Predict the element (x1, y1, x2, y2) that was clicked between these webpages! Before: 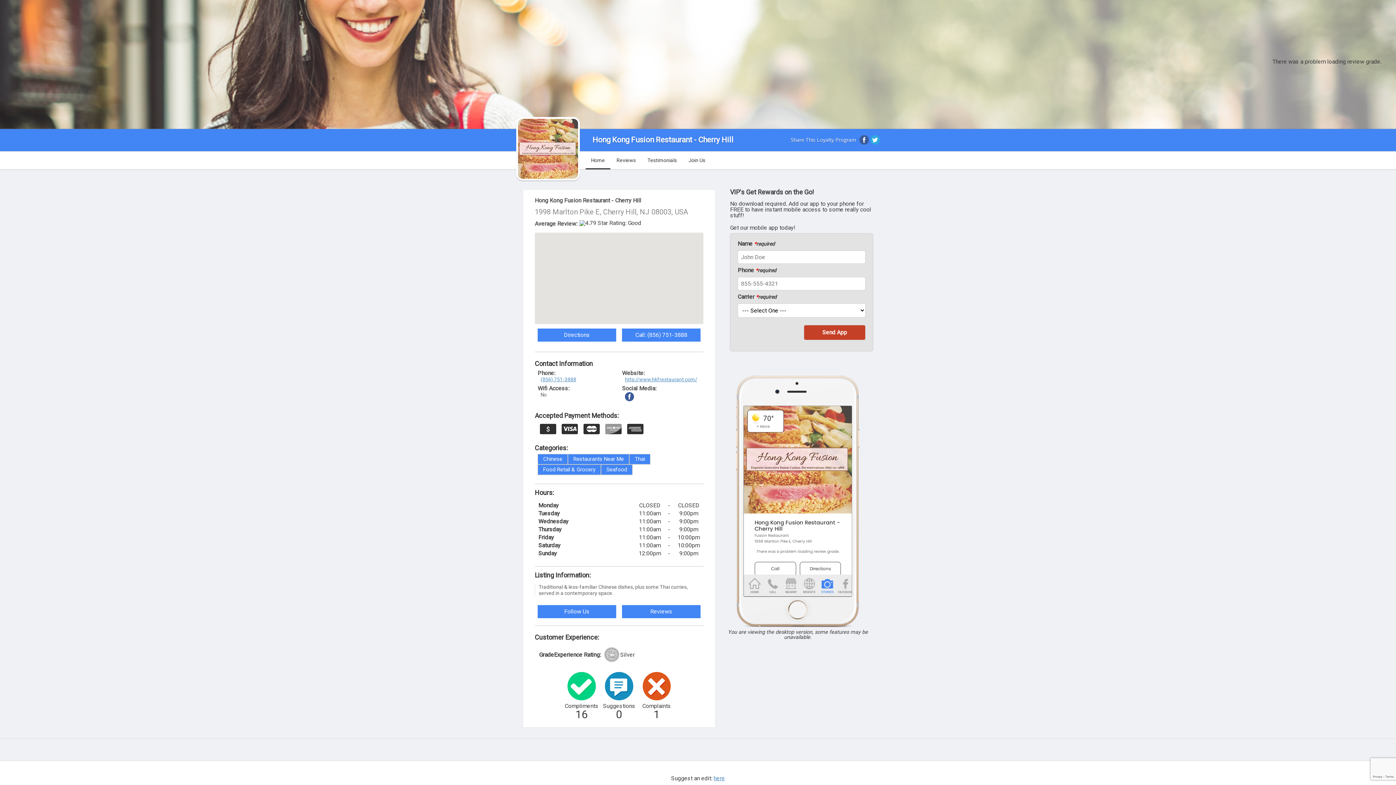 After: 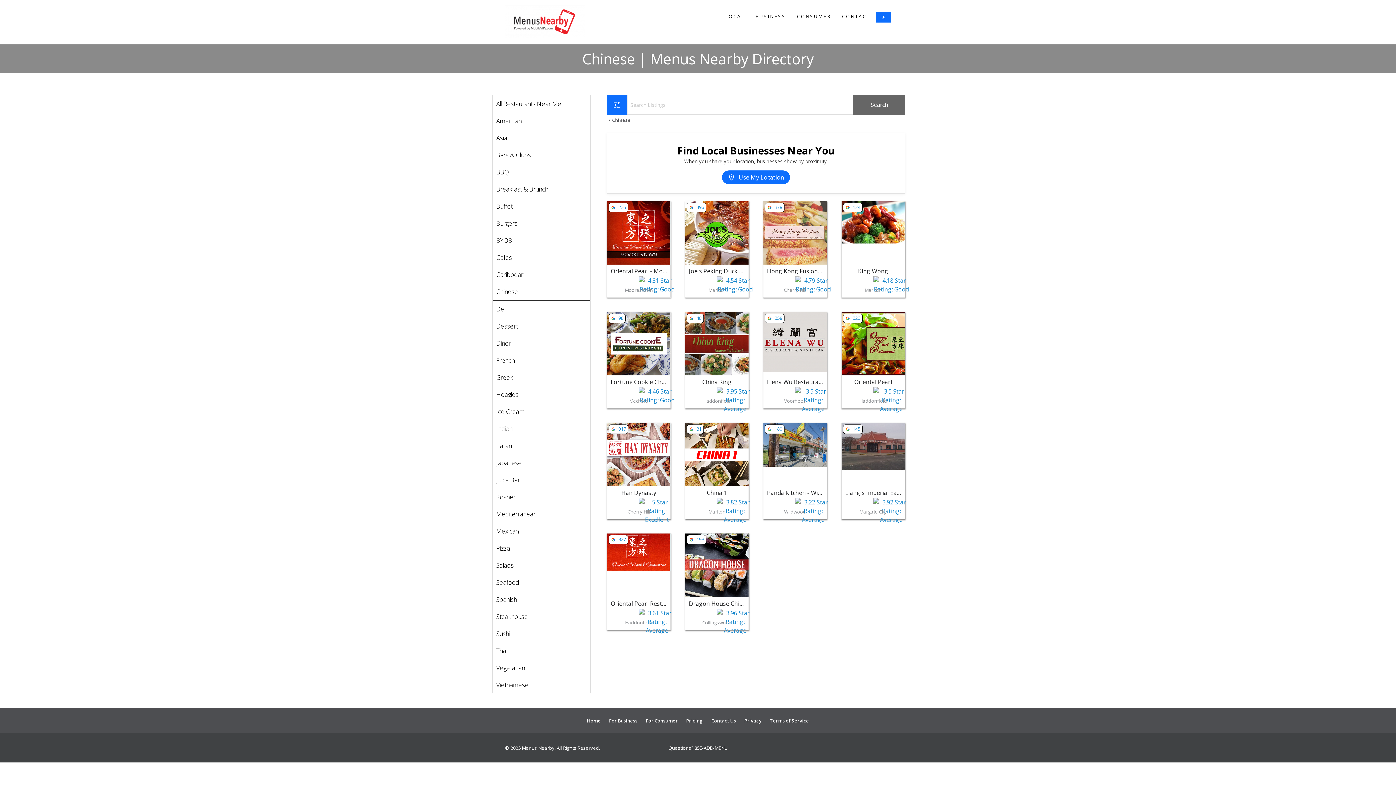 Action: label: Chinese bbox: (537, 454, 568, 464)